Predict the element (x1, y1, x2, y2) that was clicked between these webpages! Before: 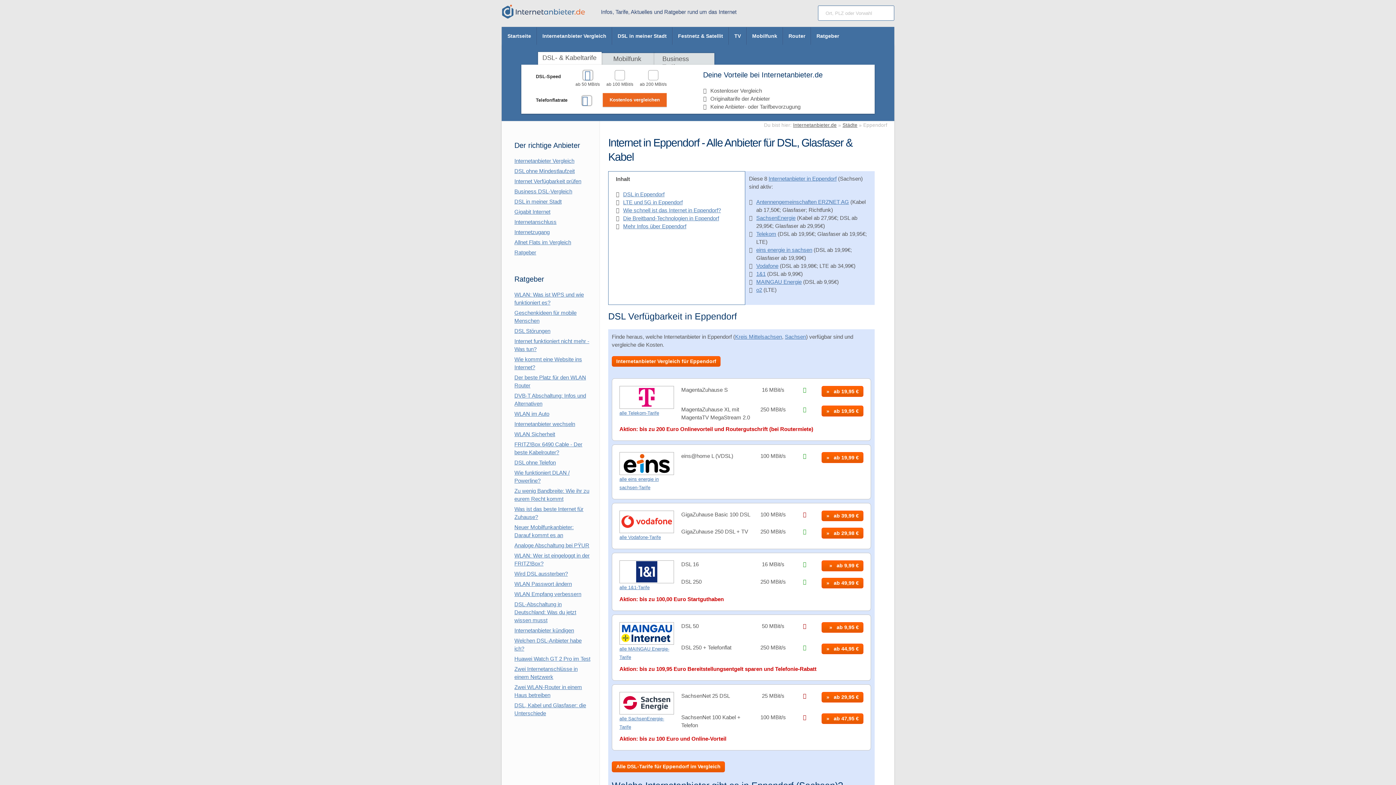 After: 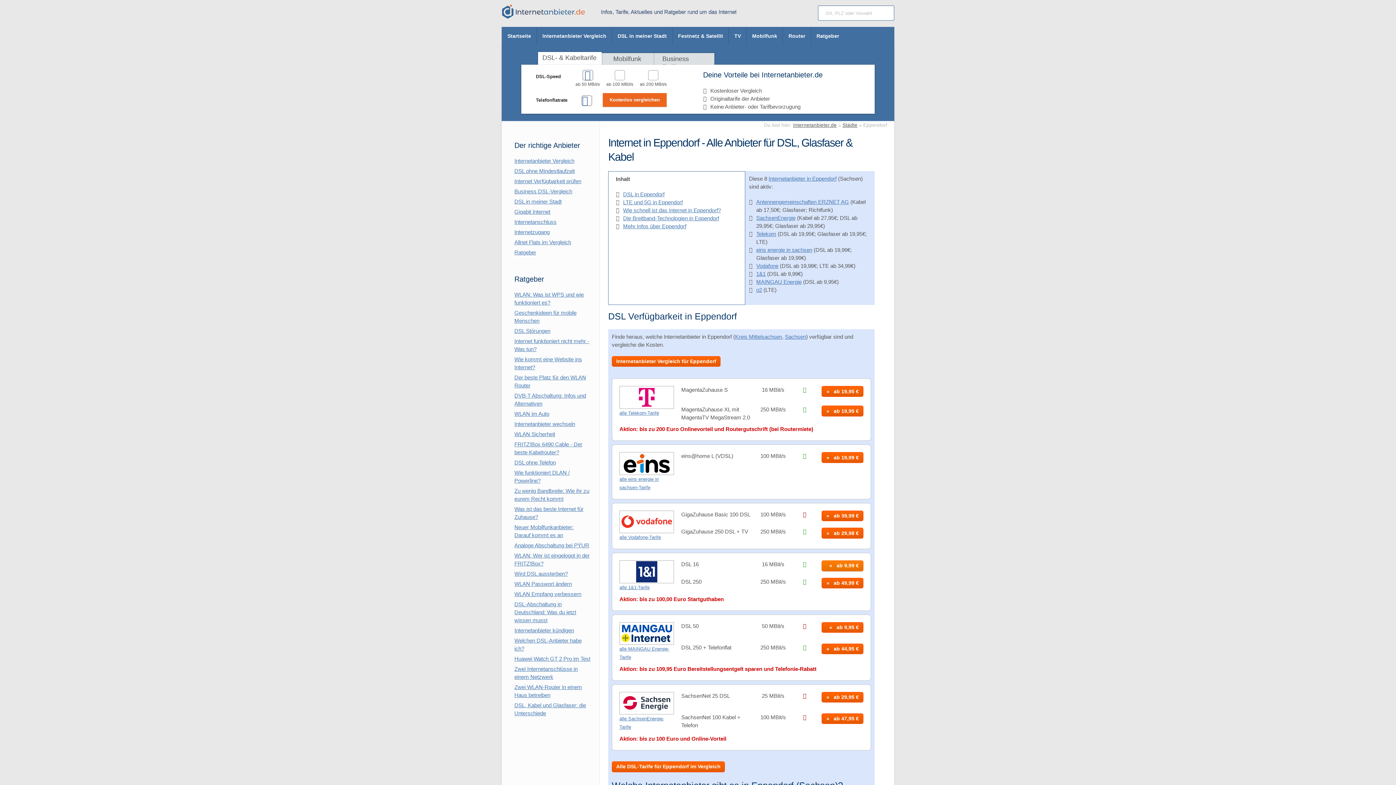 Action: bbox: (821, 560, 863, 571) label: ab 9,99 €